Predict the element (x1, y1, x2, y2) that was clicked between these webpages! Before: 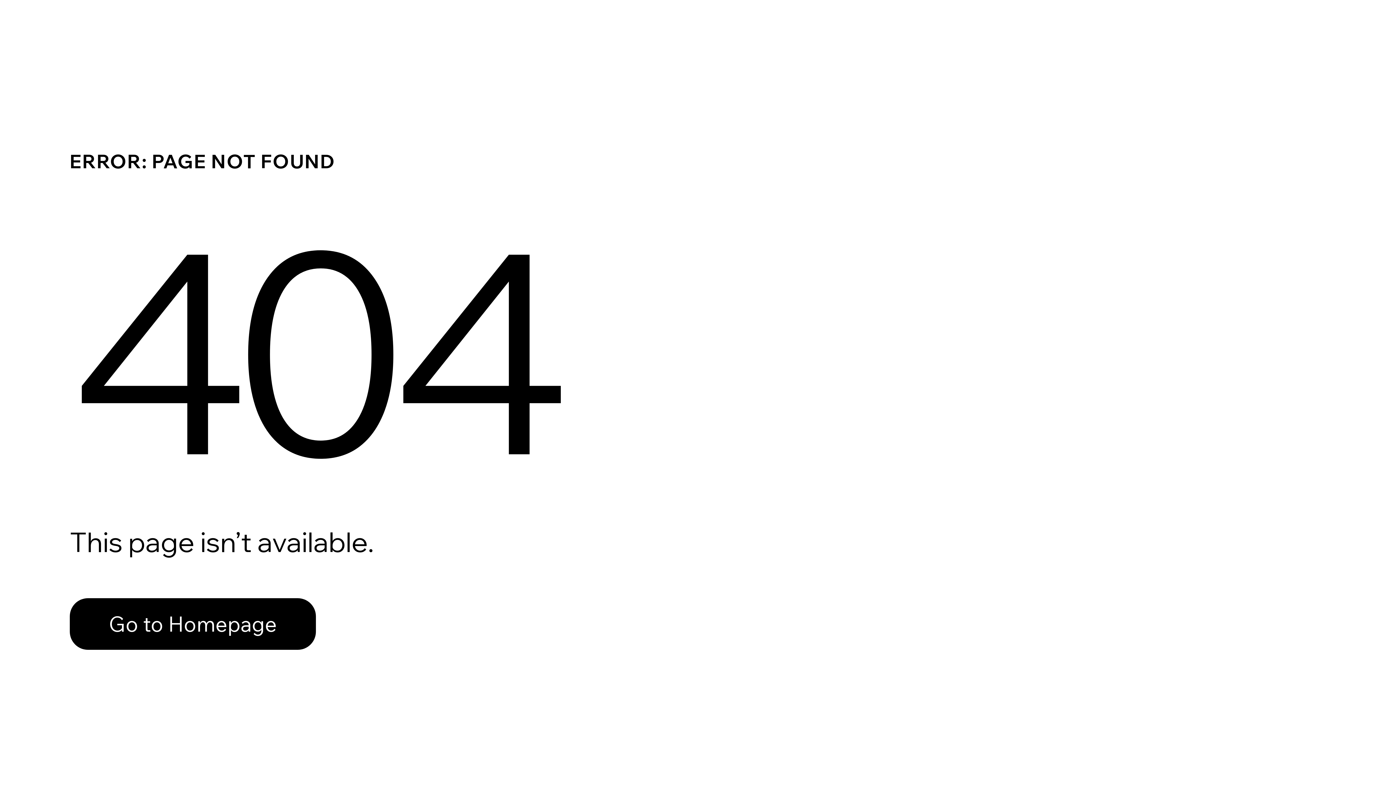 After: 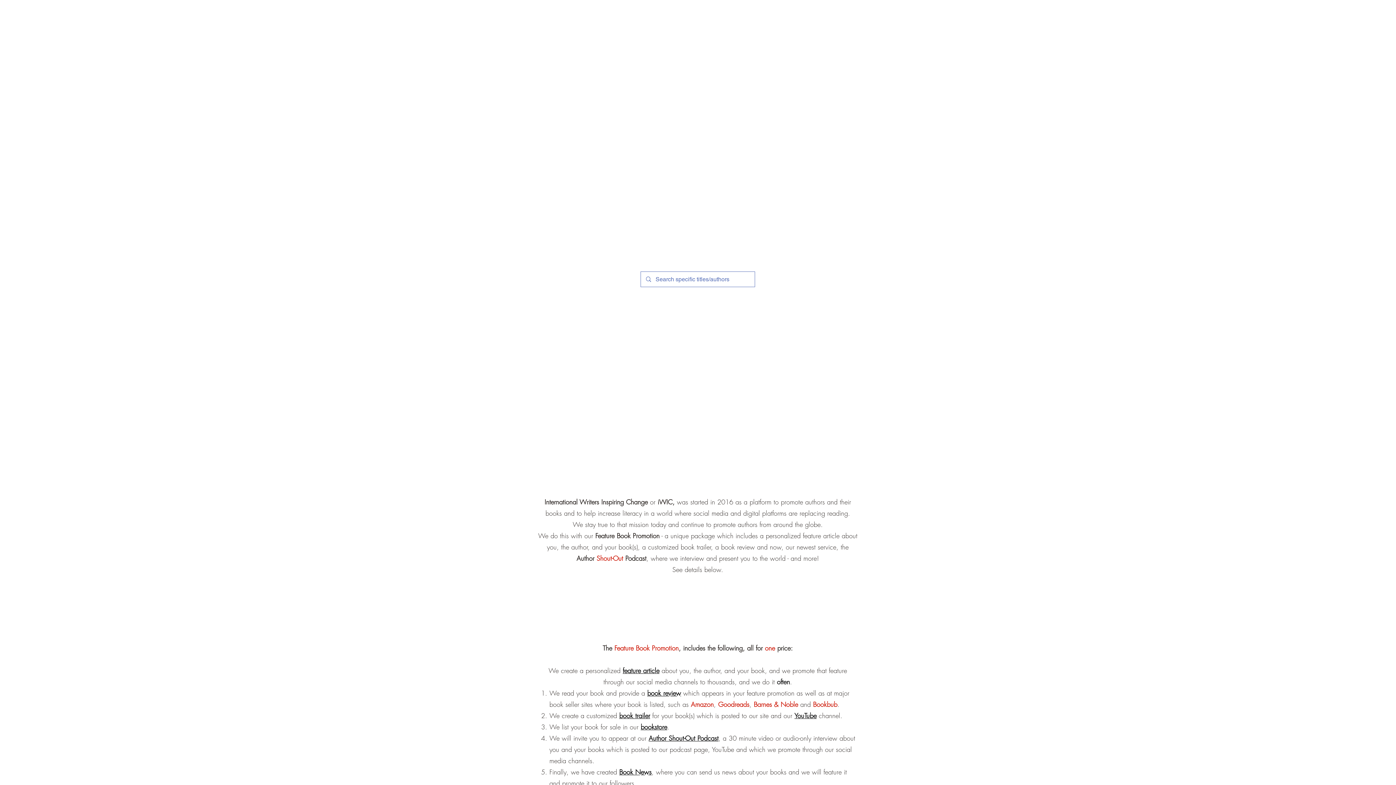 Action: label: Go to Homepage bbox: (69, 598, 316, 650)